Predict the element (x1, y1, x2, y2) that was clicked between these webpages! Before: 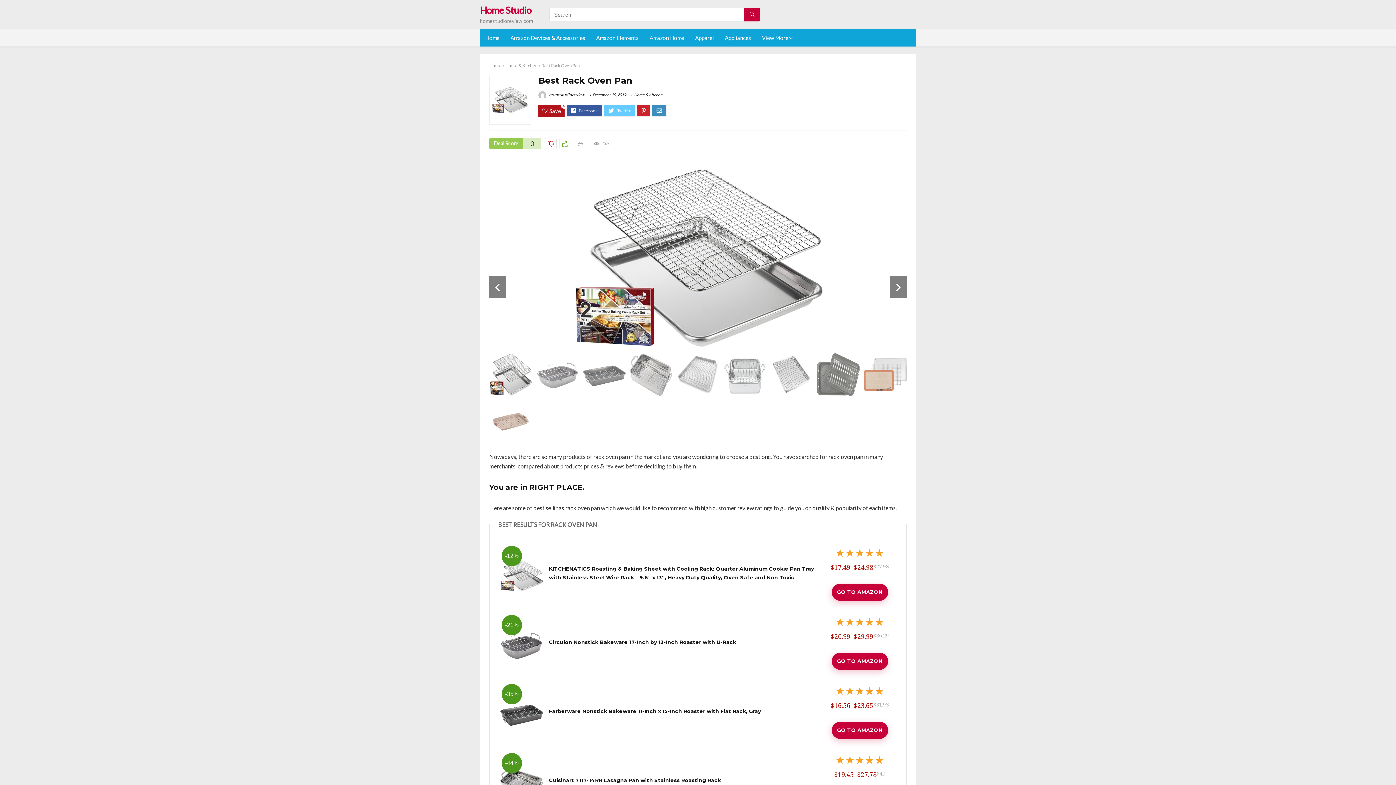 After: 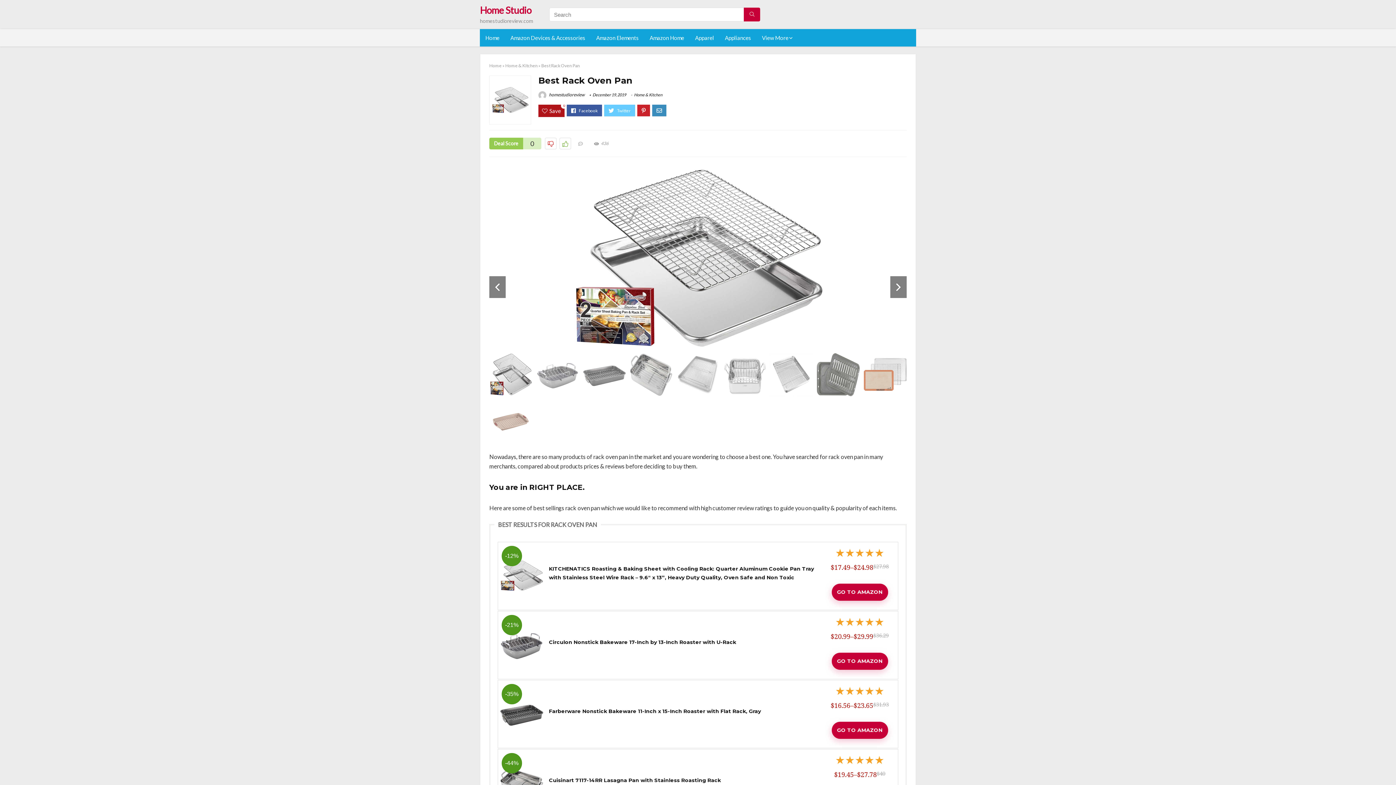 Action: label: -44% bbox: (500, 770, 543, 777)